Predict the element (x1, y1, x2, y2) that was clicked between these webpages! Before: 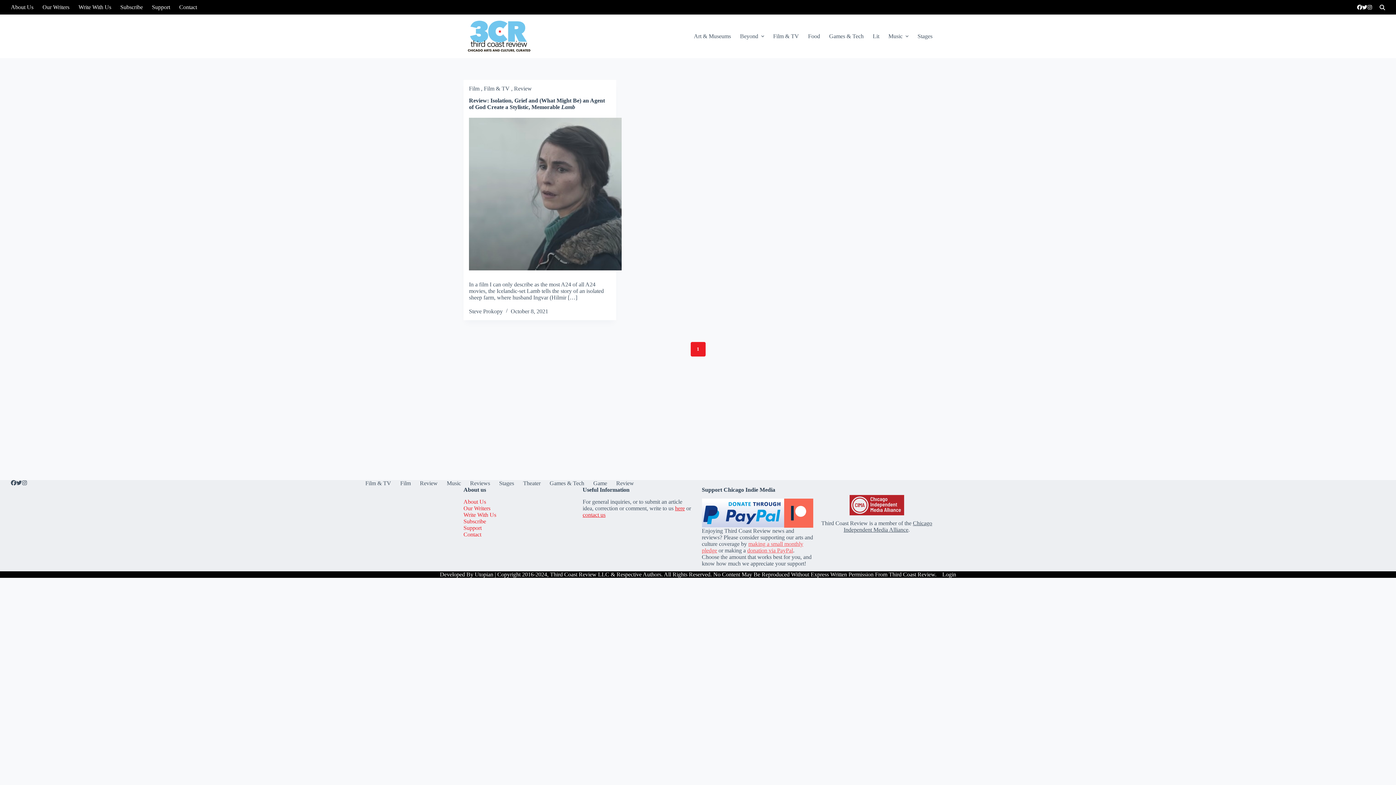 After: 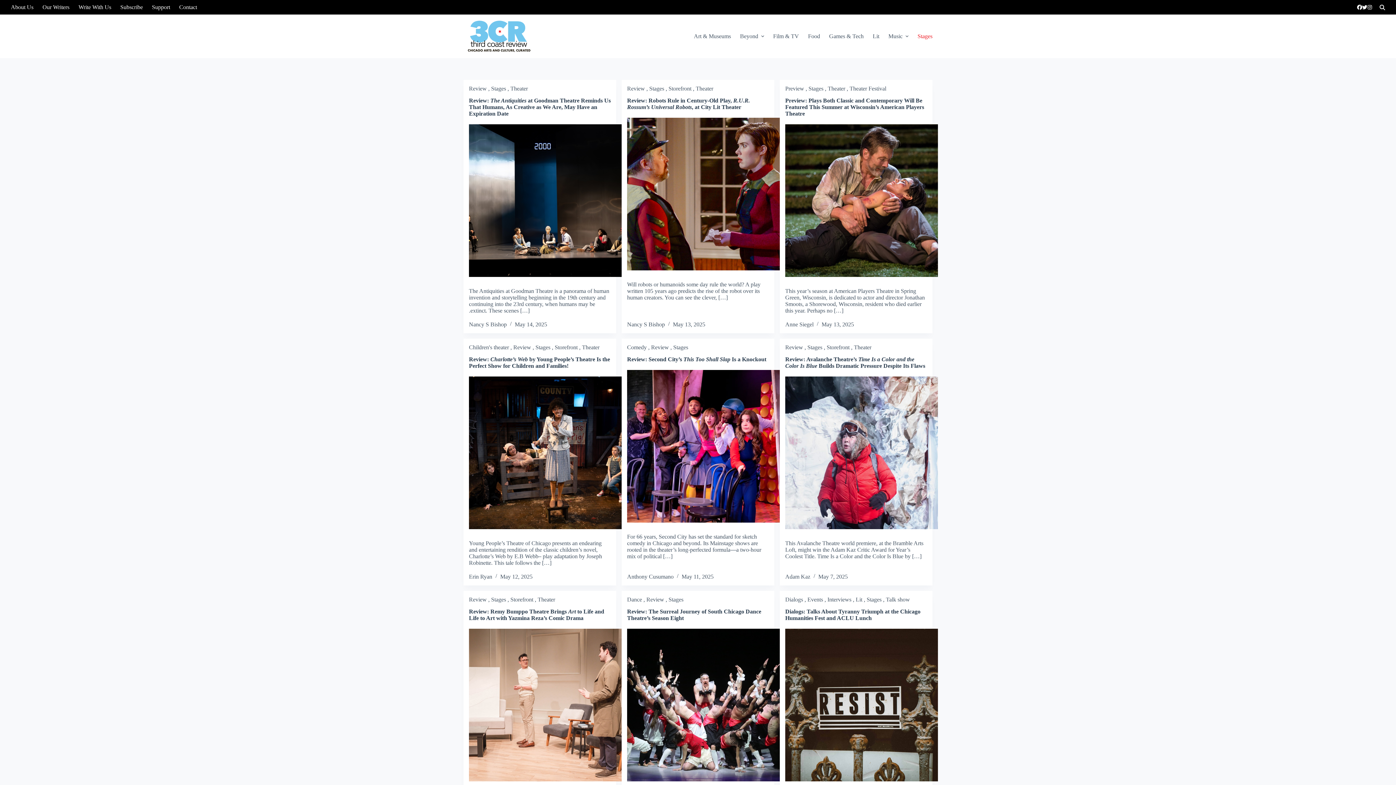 Action: bbox: (913, 14, 932, 58) label: Stages